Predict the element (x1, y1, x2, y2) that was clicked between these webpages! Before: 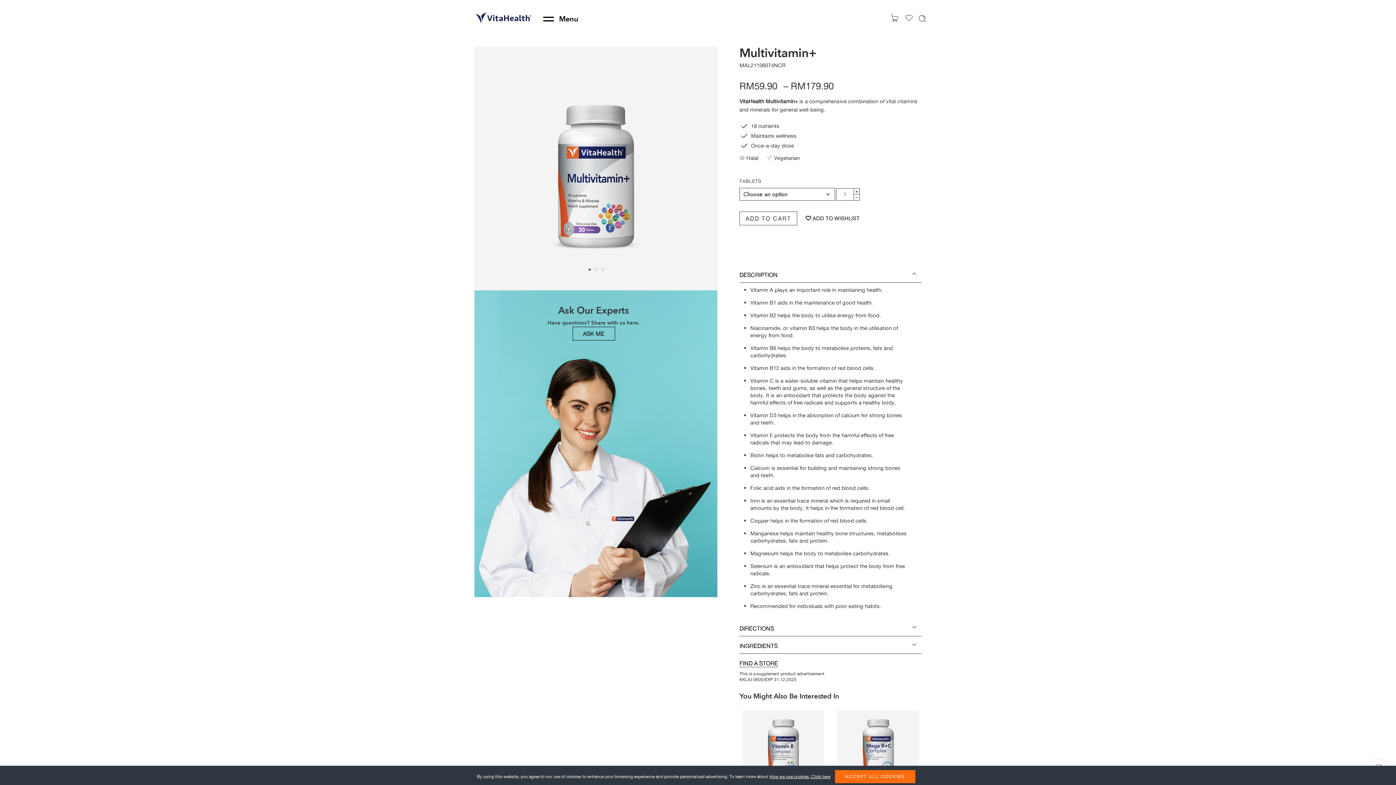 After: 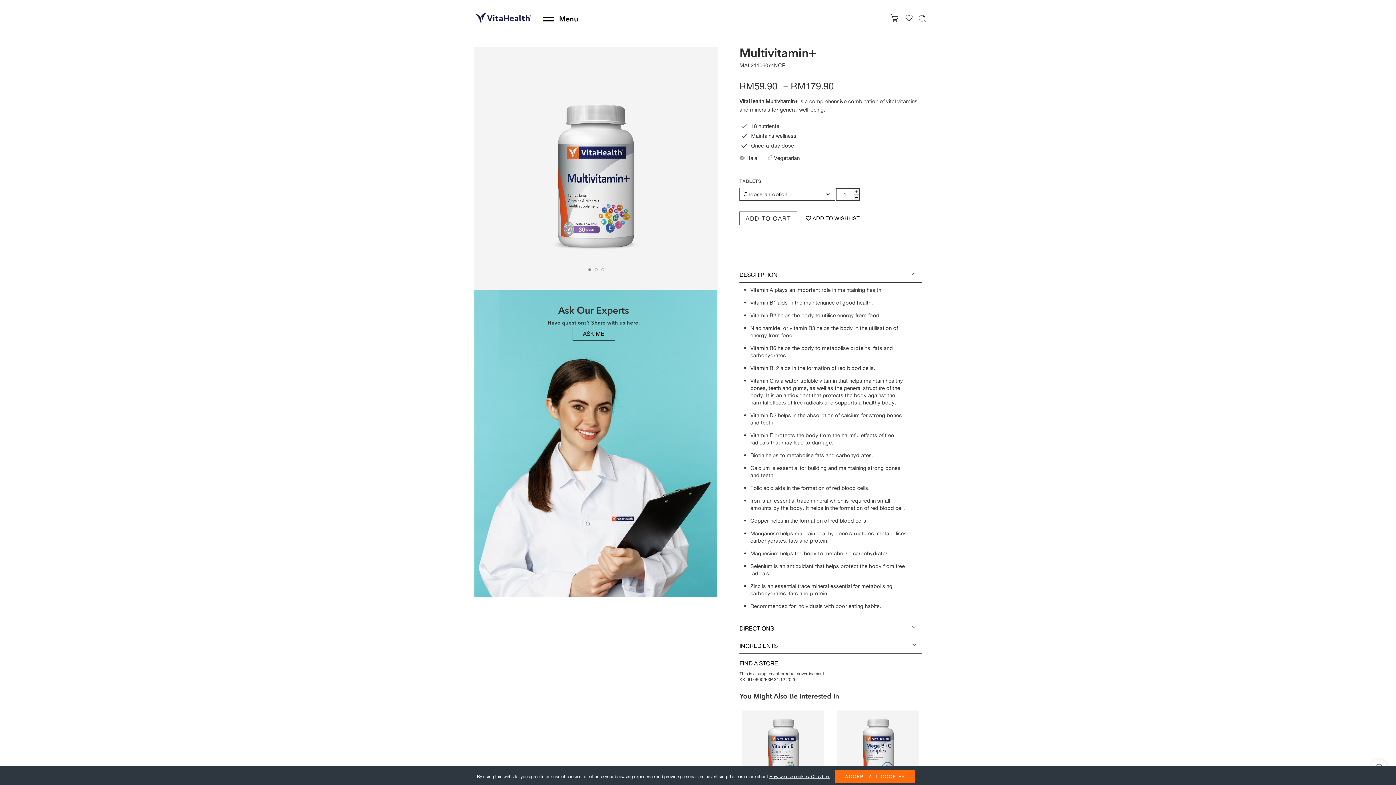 Action: bbox: (853, 194, 859, 200) label: −